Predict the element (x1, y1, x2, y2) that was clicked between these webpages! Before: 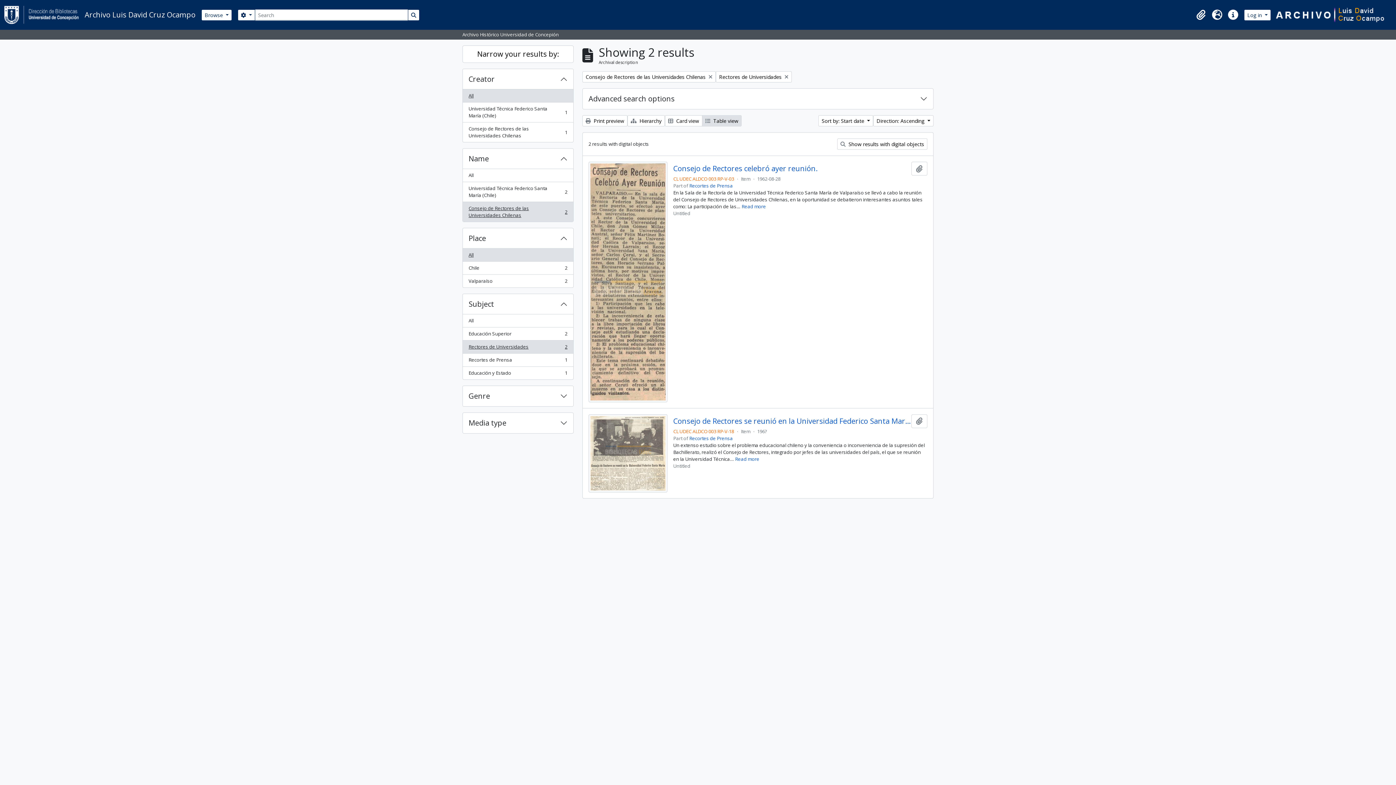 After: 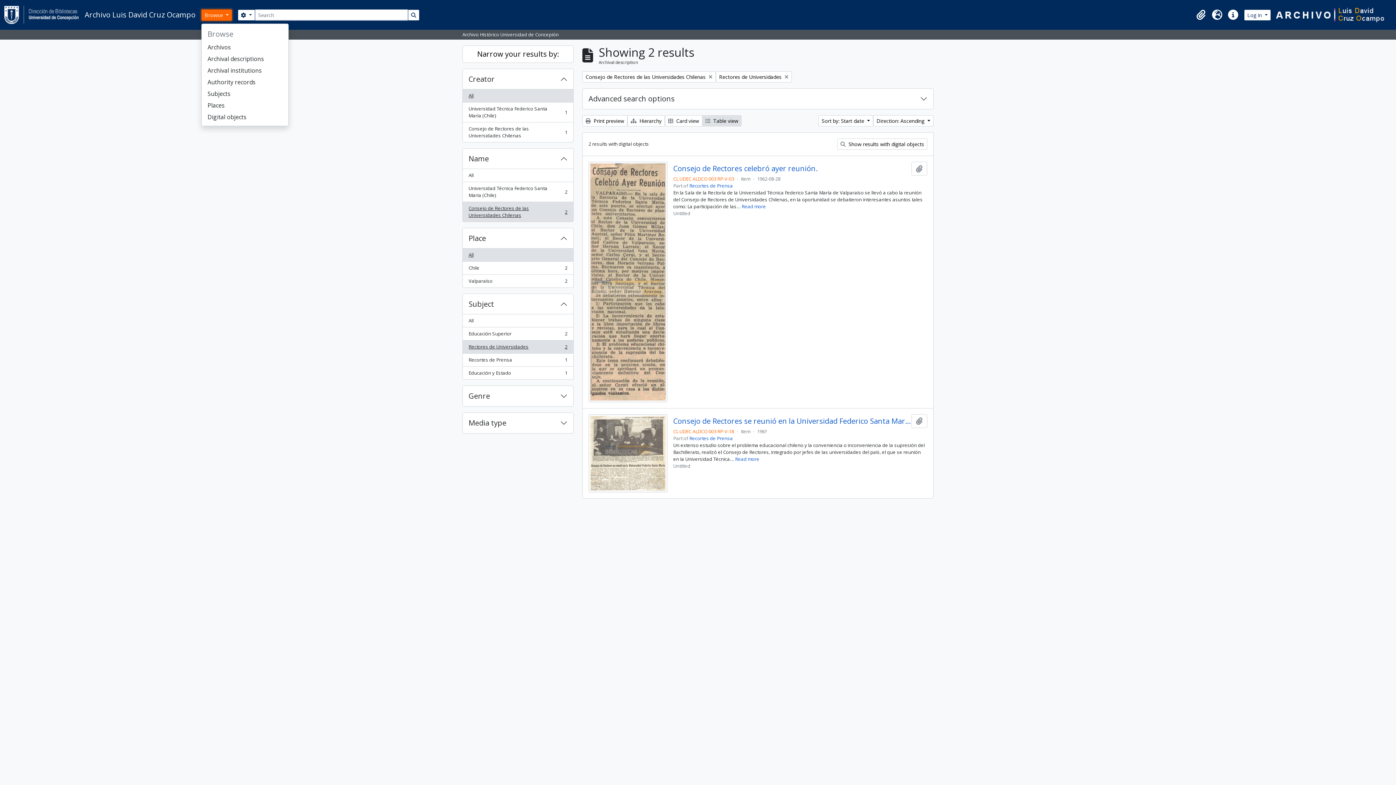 Action: label: Browse  bbox: (201, 9, 231, 20)